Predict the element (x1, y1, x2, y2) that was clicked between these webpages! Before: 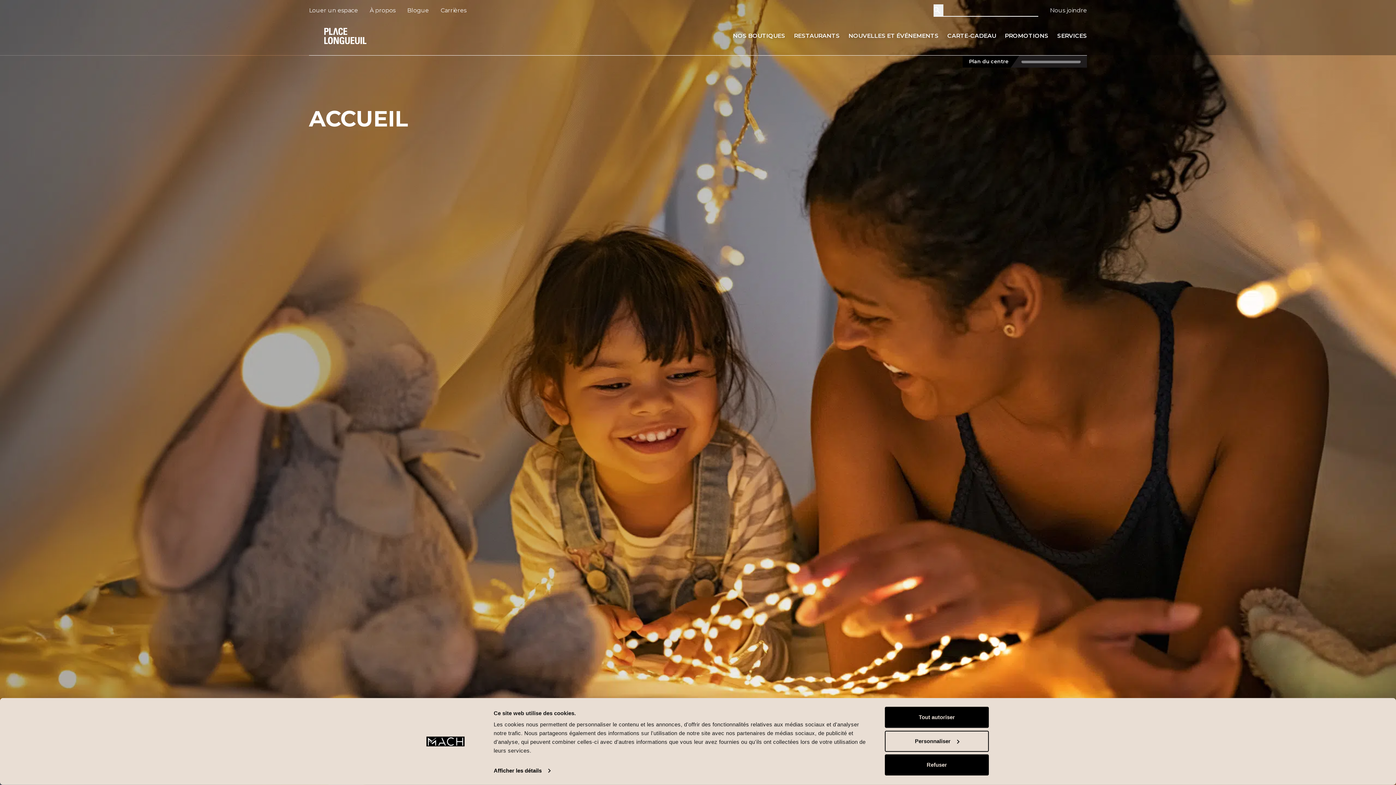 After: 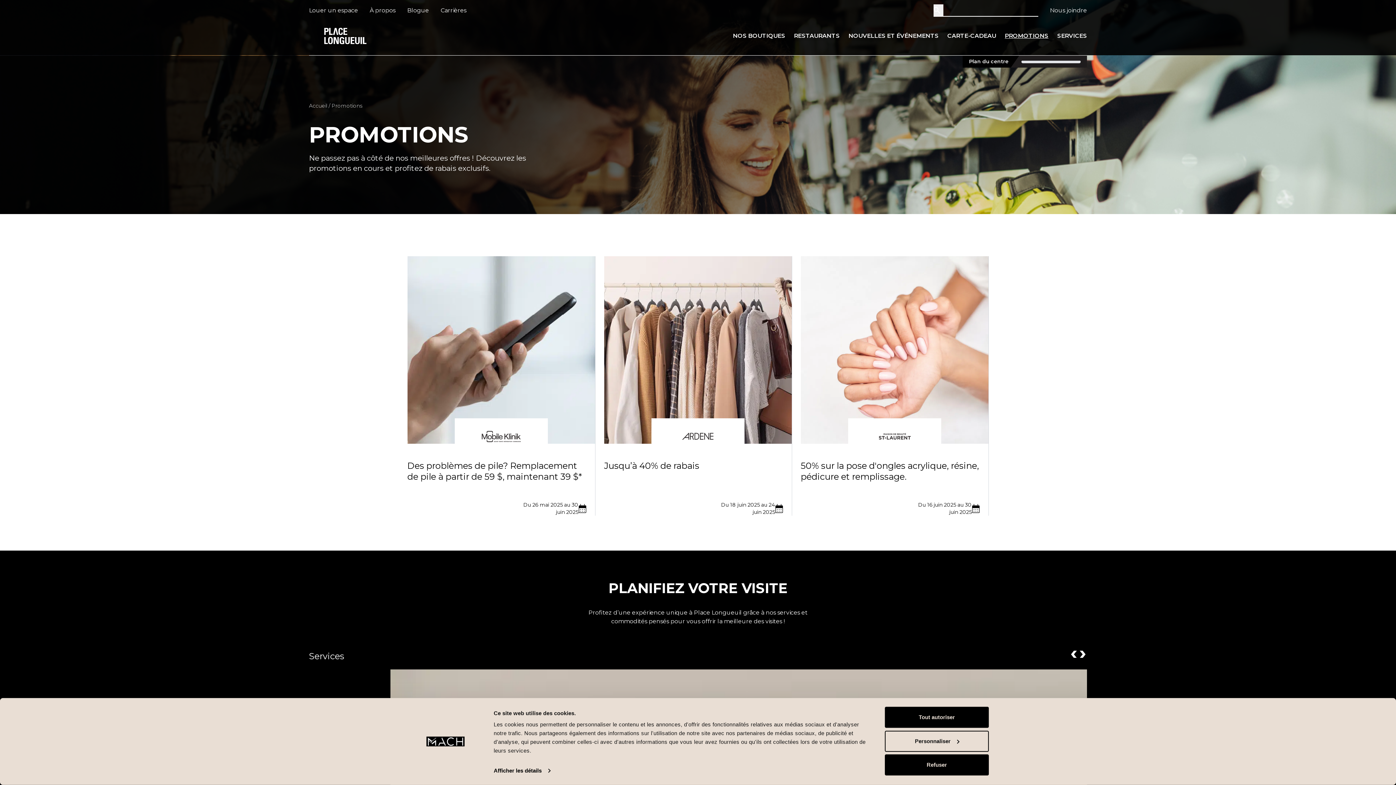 Action: bbox: (1005, 27, 1048, 44) label: PROMOTIONS